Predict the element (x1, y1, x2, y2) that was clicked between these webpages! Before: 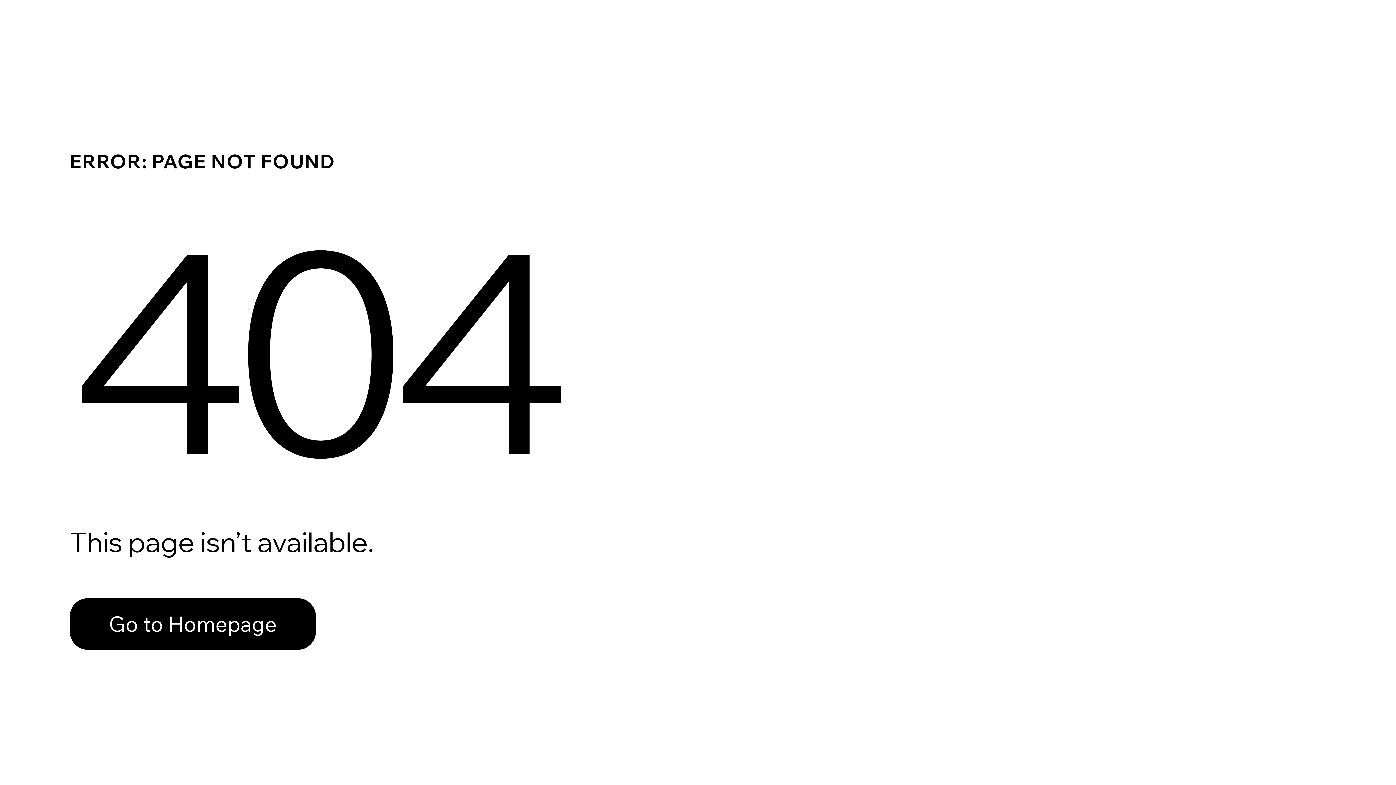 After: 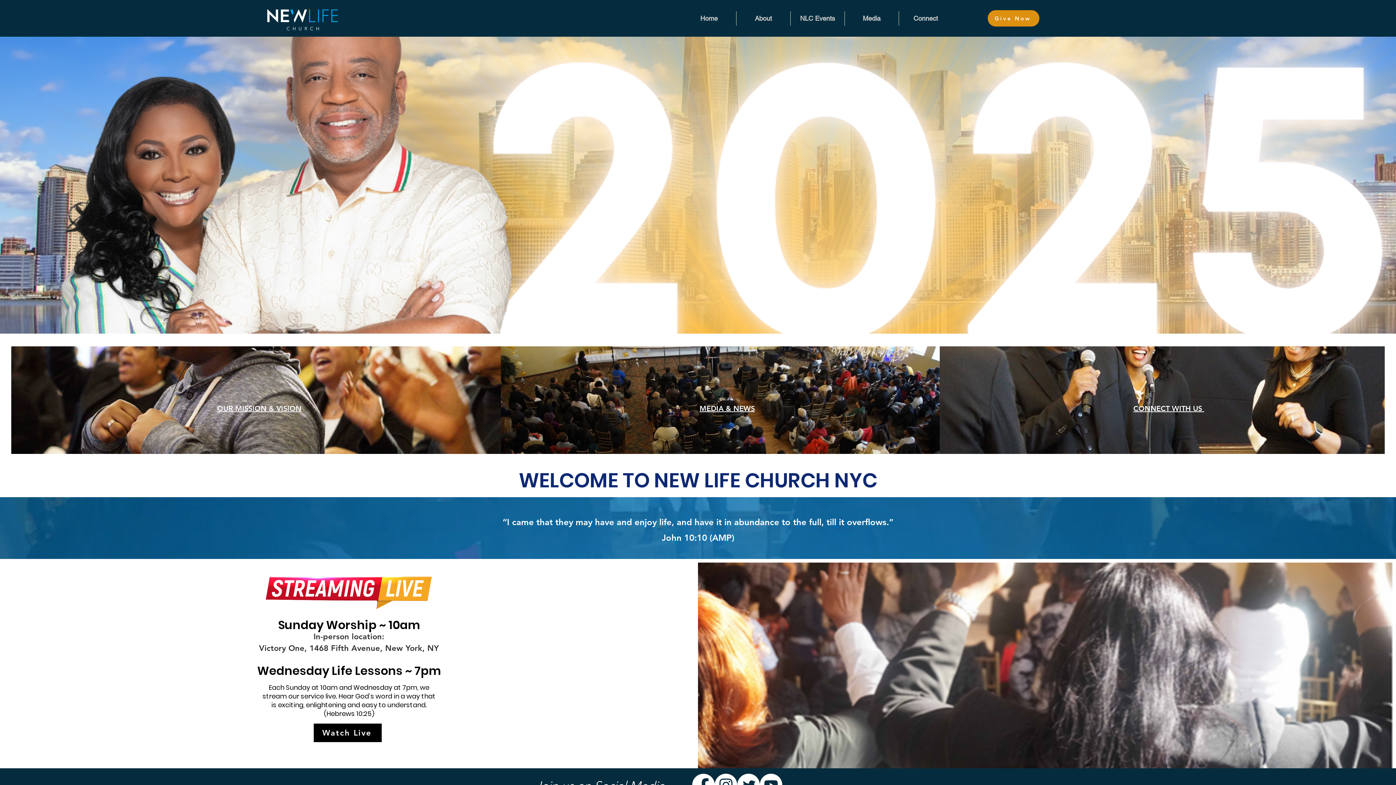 Action: label: Go to Homepage bbox: (69, 598, 316, 650)